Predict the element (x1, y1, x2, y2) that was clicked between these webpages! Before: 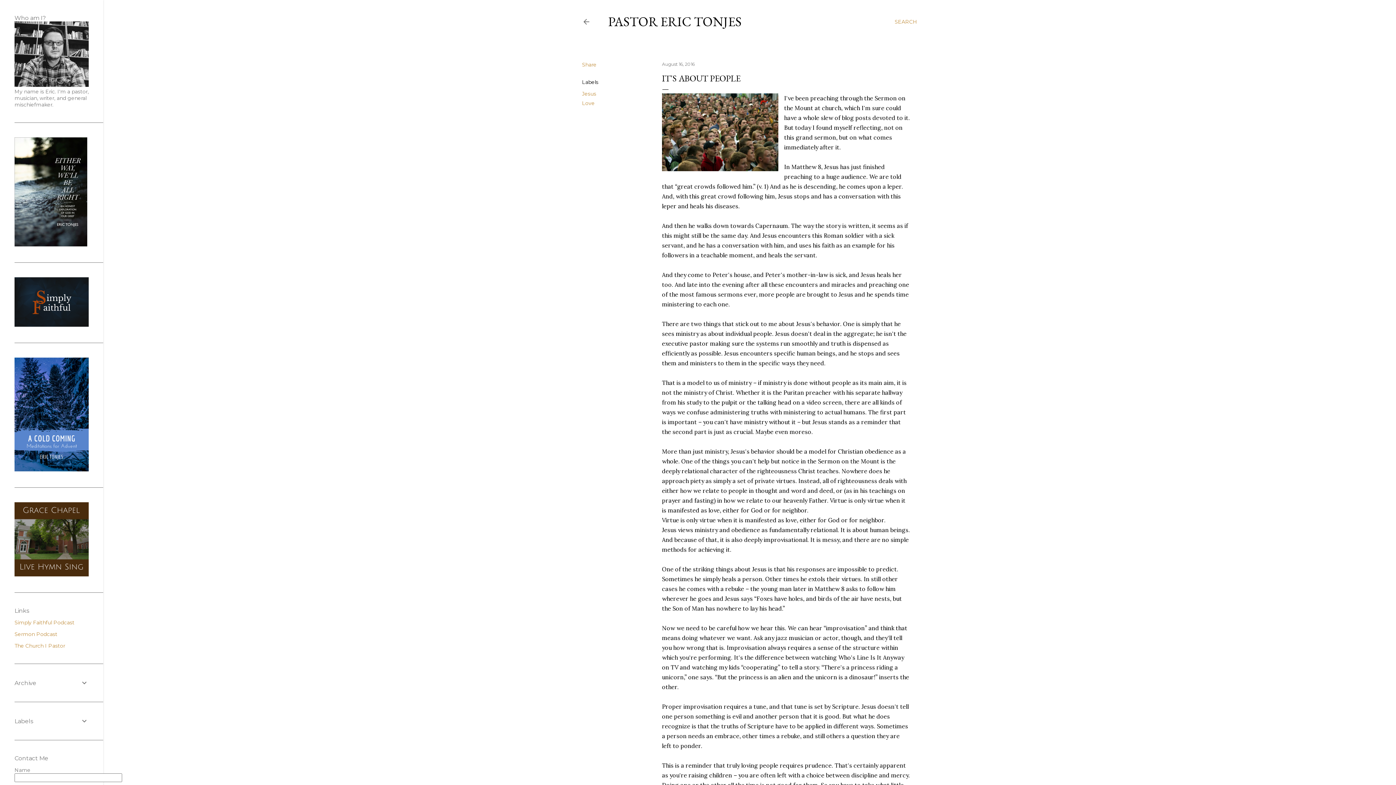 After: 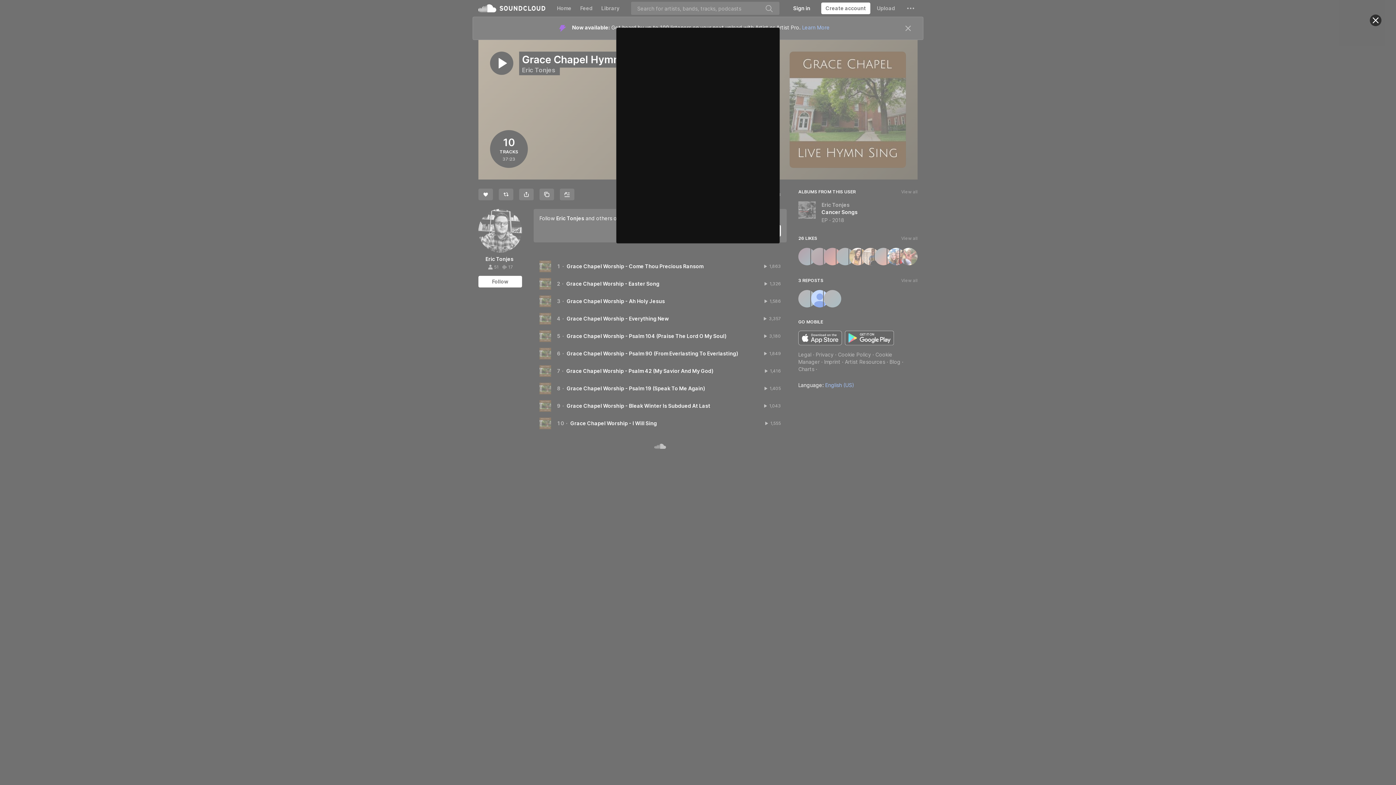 Action: bbox: (14, 571, 88, 578)